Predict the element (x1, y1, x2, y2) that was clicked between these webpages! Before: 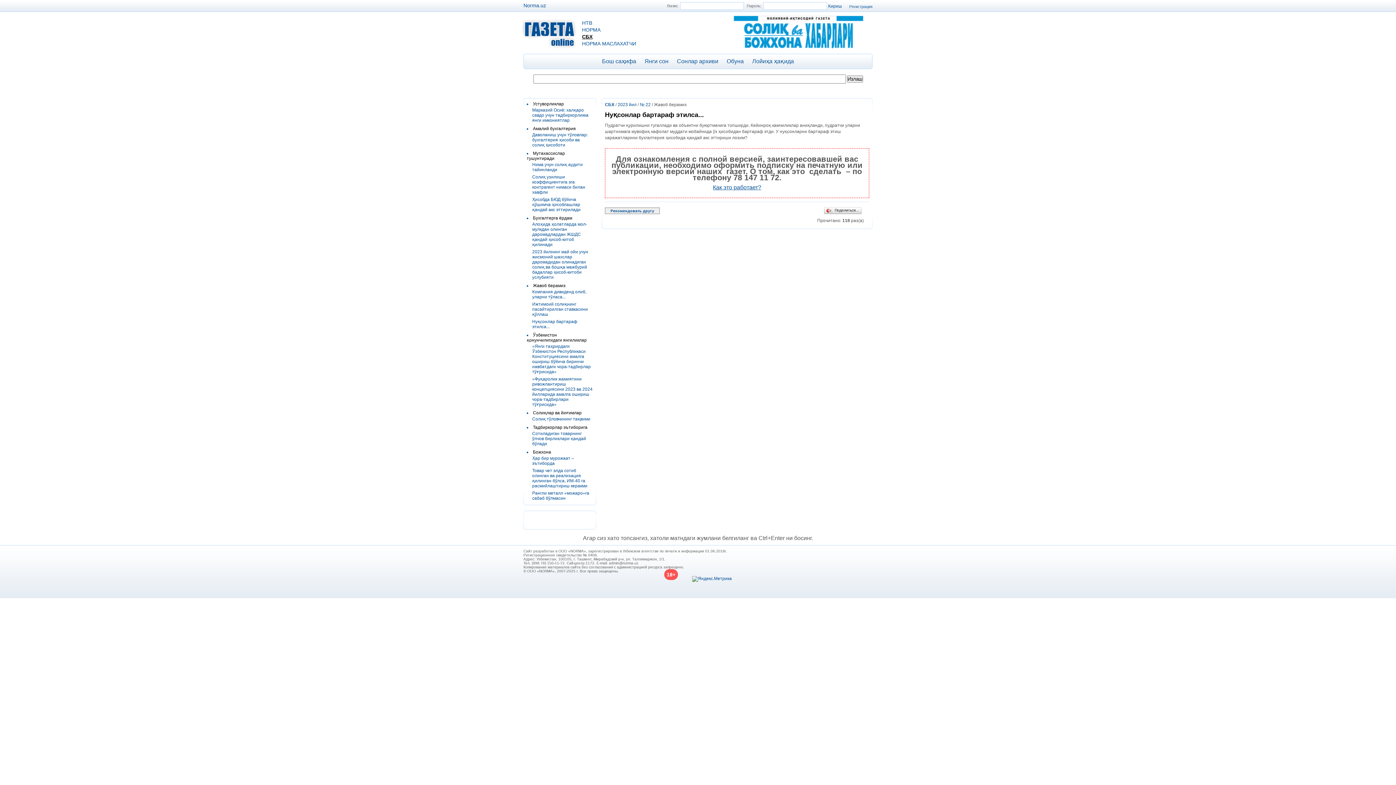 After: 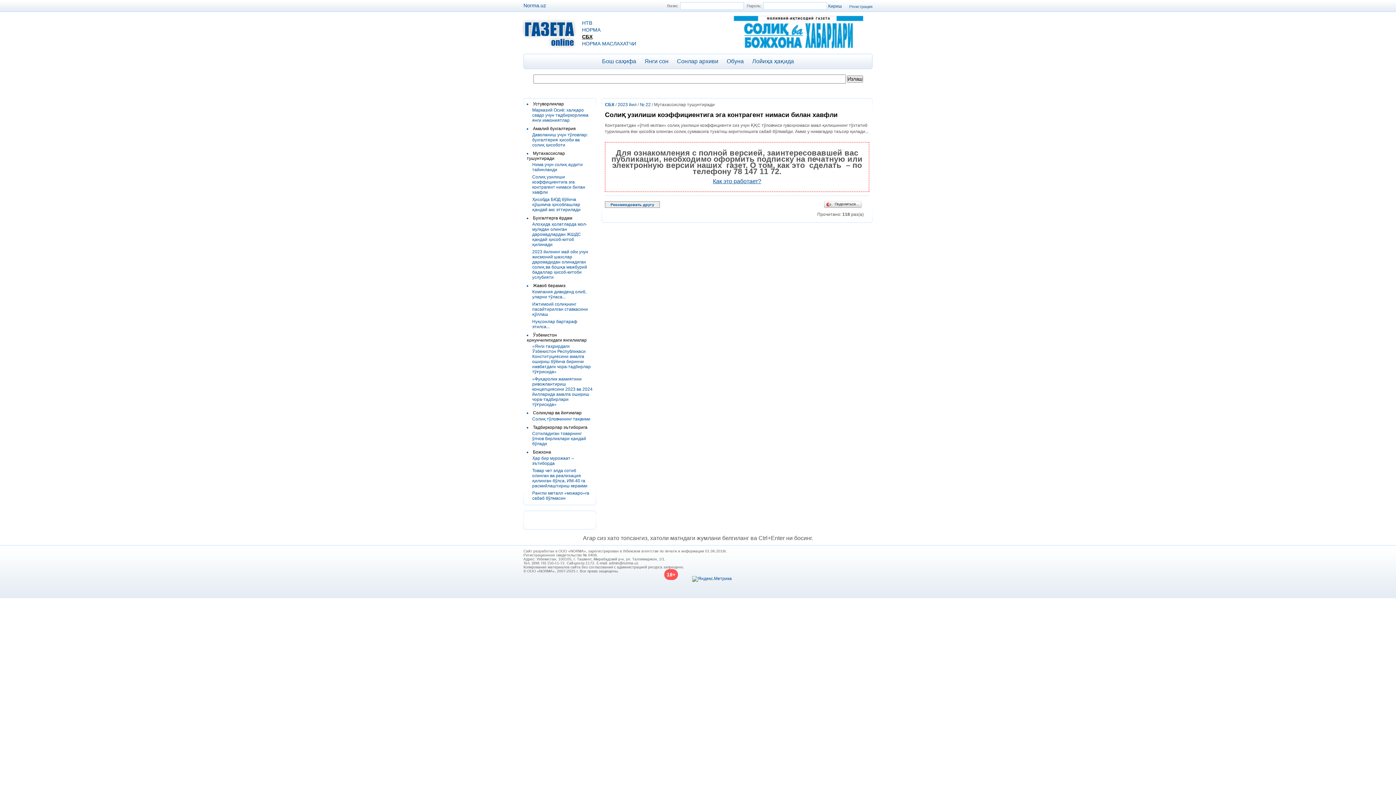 Action: label: Солиқ узилиши коэффициентига эга контрагент нимаси билан хавфли bbox: (532, 174, 585, 194)